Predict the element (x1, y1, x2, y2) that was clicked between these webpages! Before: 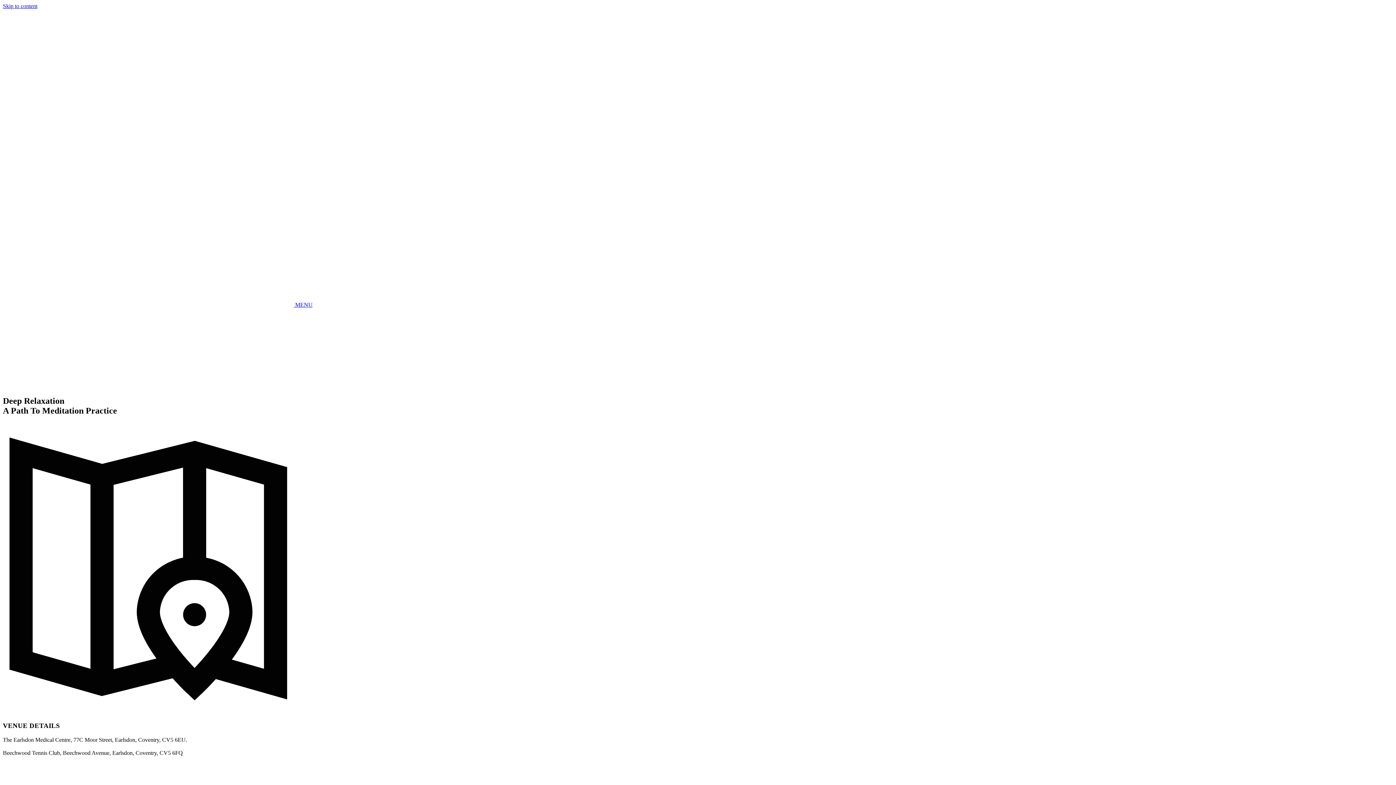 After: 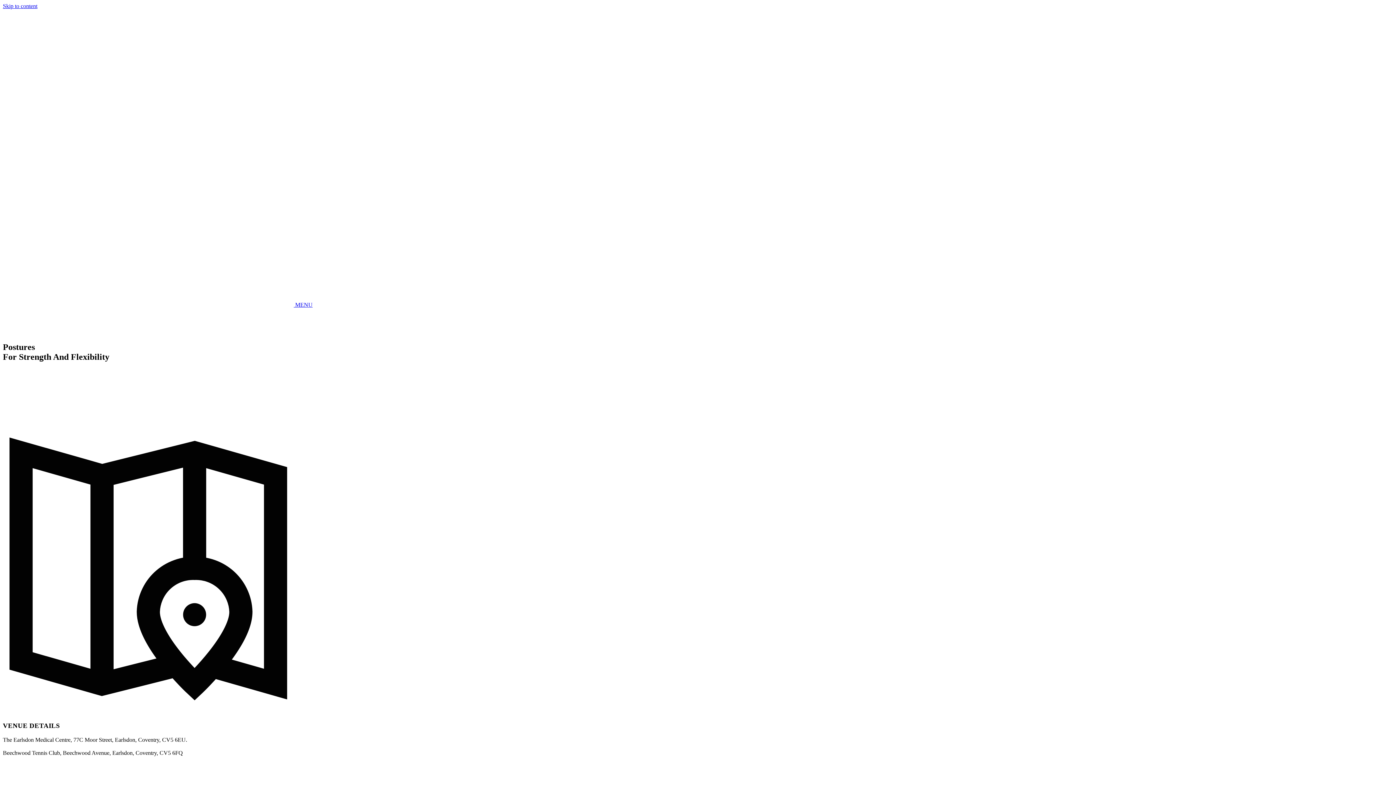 Action: label:  MENU bbox: (2, 301, 312, 308)